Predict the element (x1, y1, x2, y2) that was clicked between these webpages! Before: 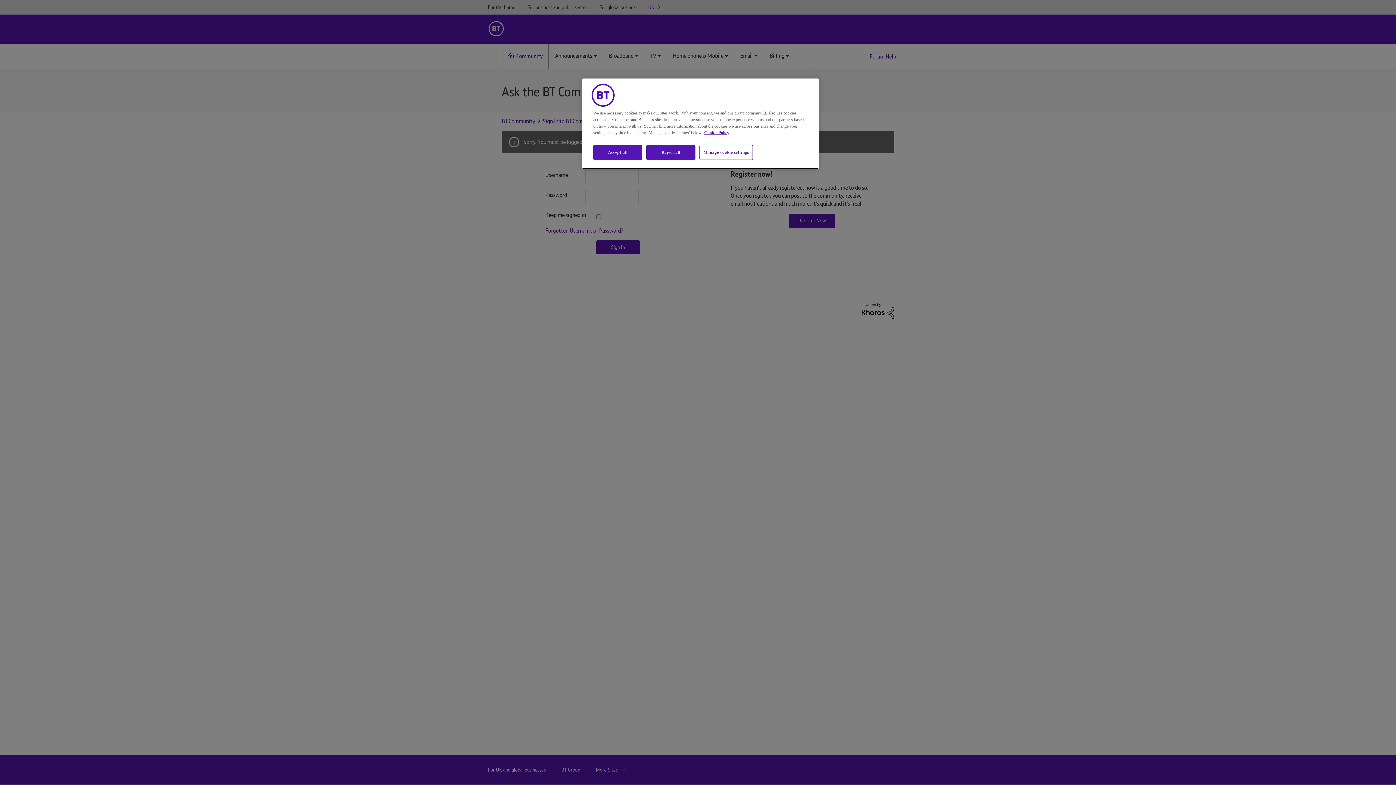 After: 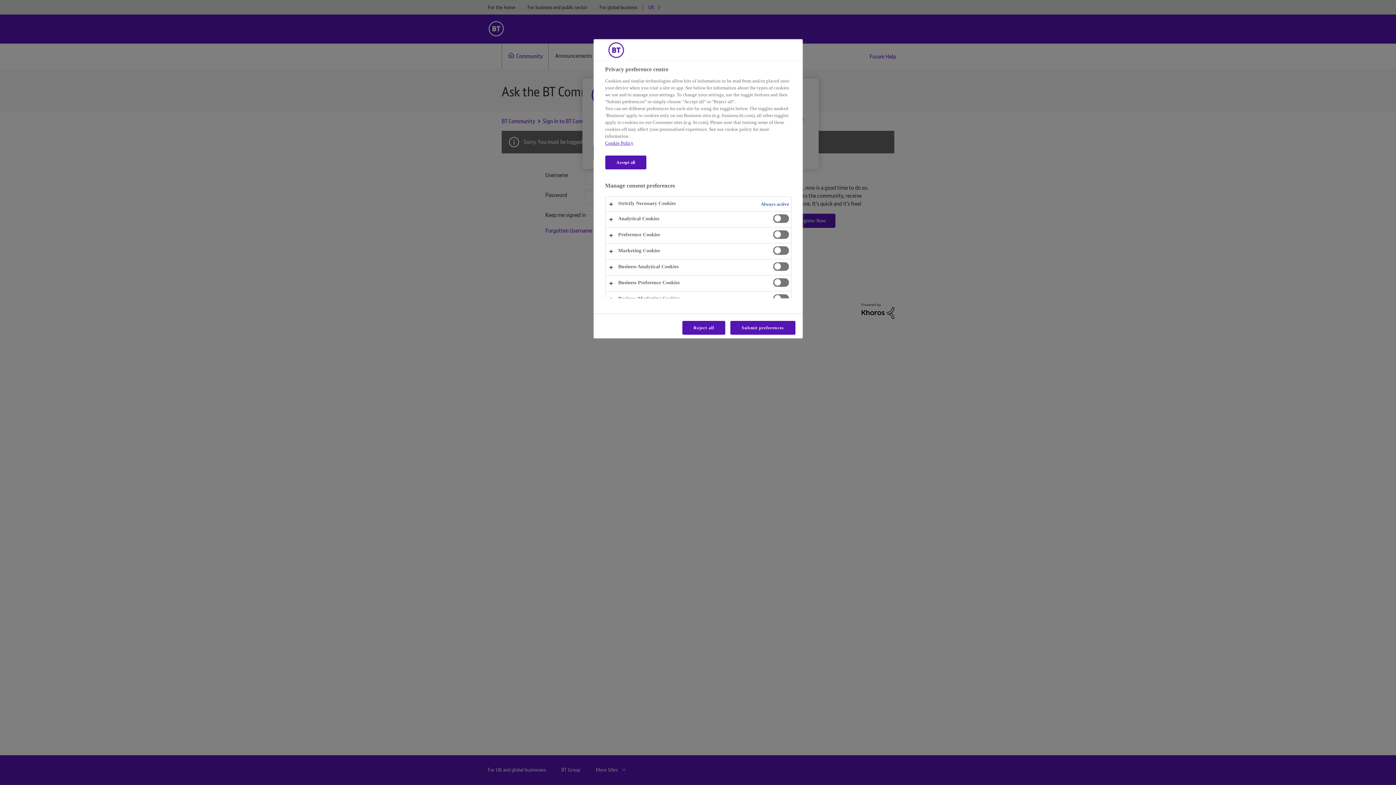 Action: bbox: (699, 145, 753, 160) label: Manage cookie settings